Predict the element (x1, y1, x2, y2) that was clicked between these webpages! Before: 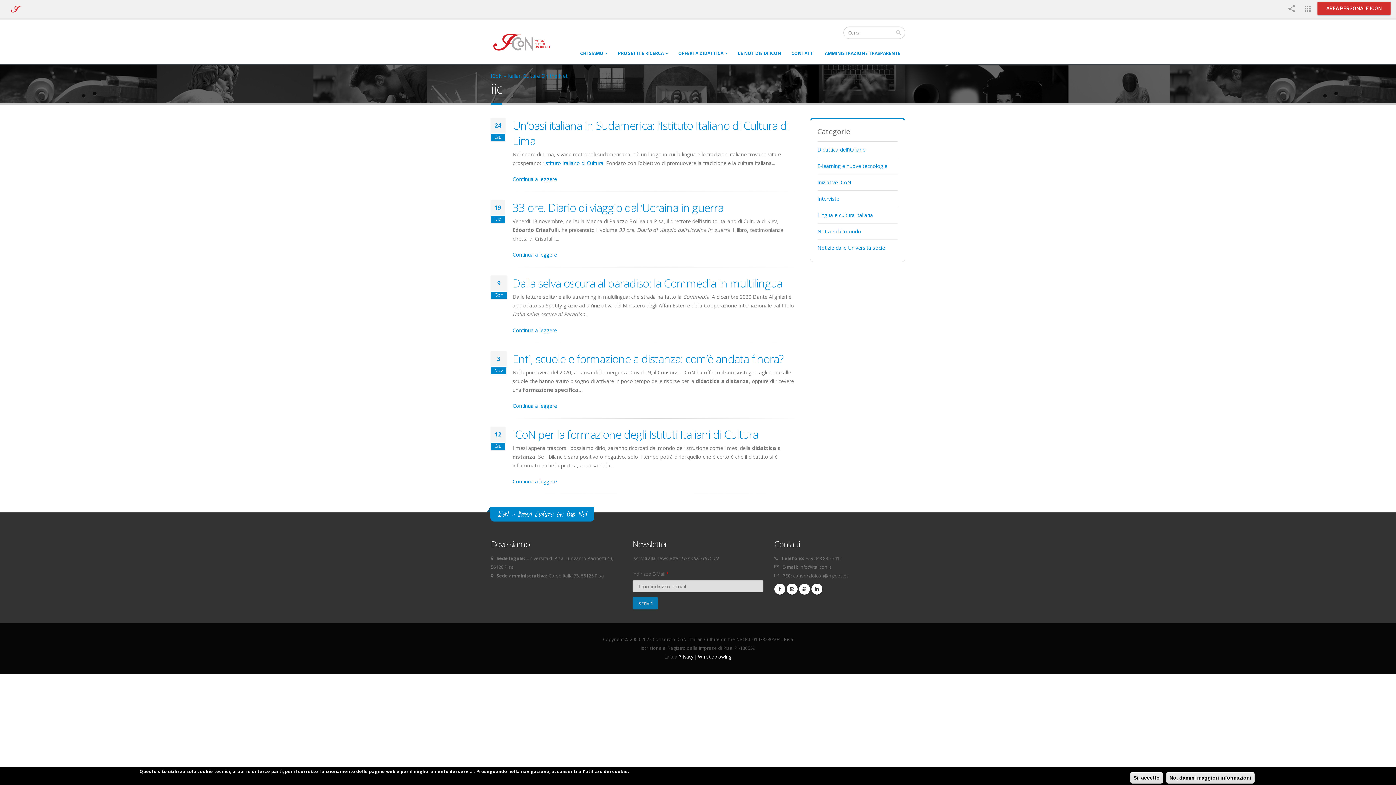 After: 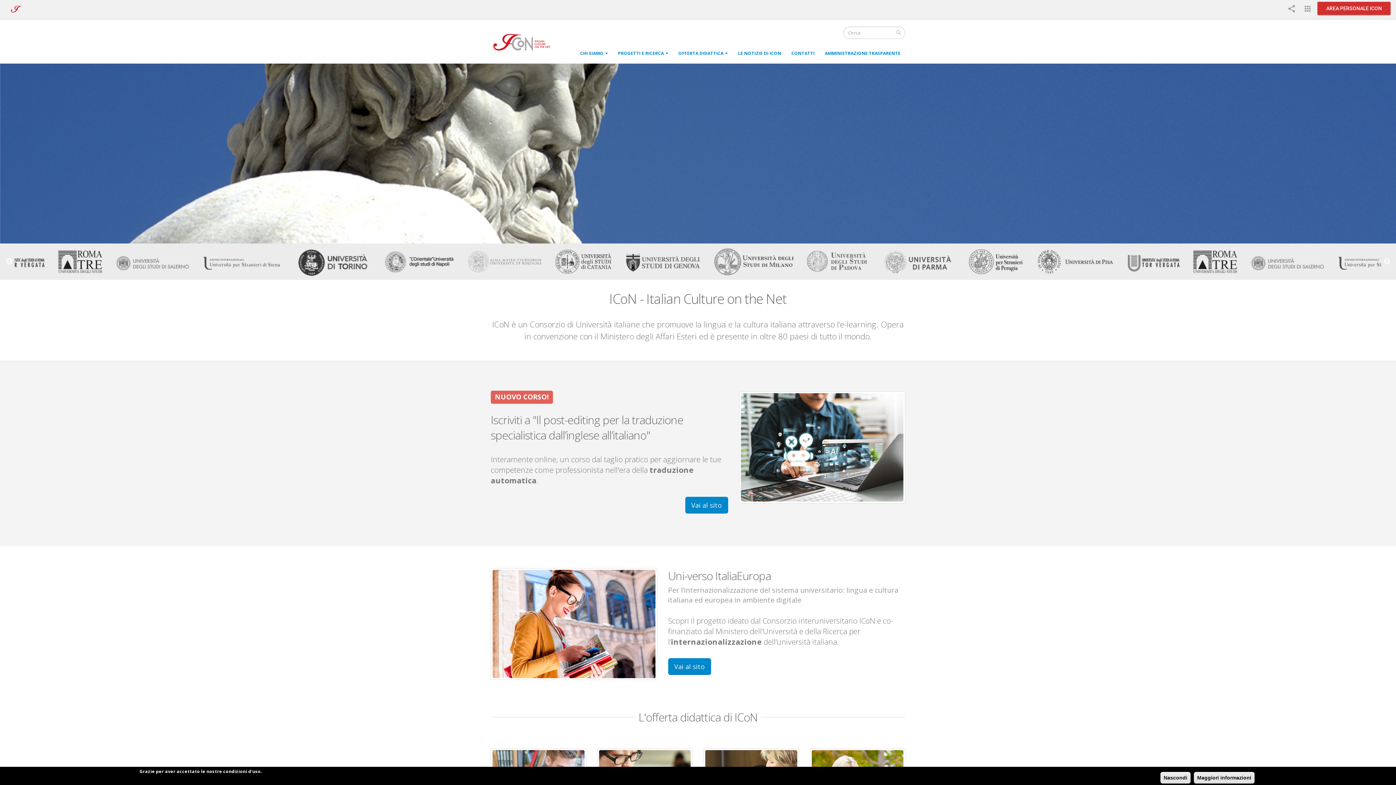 Action: bbox: (490, 38, 559, 45)